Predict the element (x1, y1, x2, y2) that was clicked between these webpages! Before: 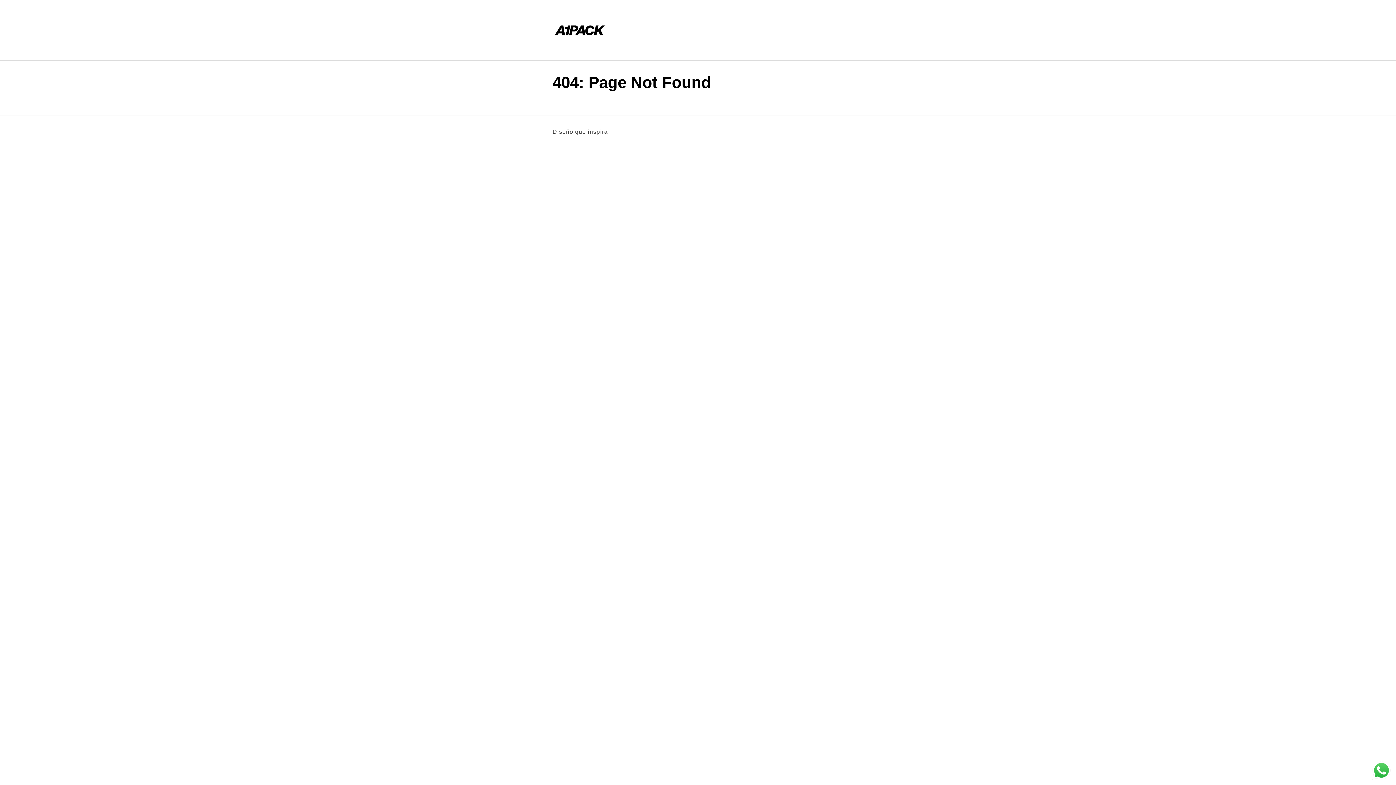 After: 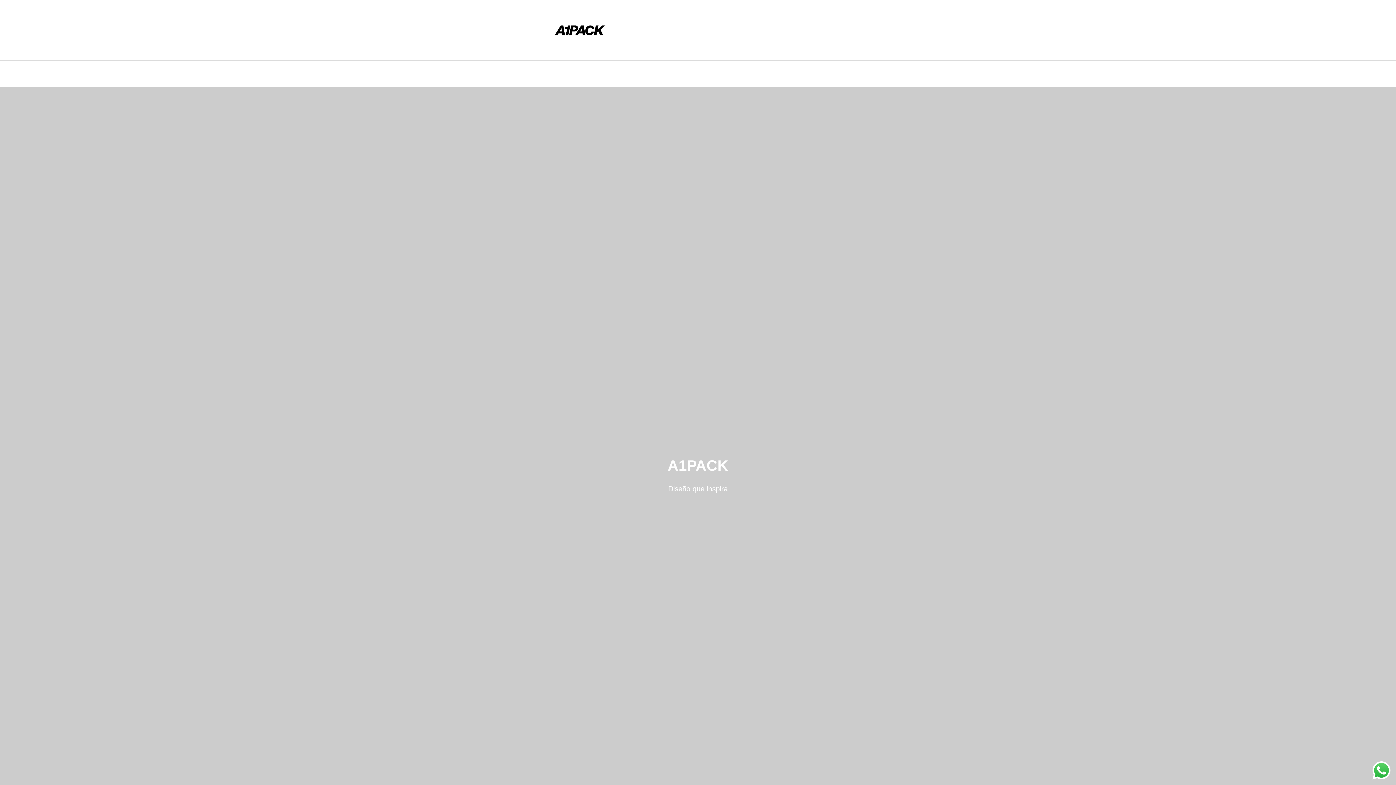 Action: bbox: (552, 2, 607, 57)